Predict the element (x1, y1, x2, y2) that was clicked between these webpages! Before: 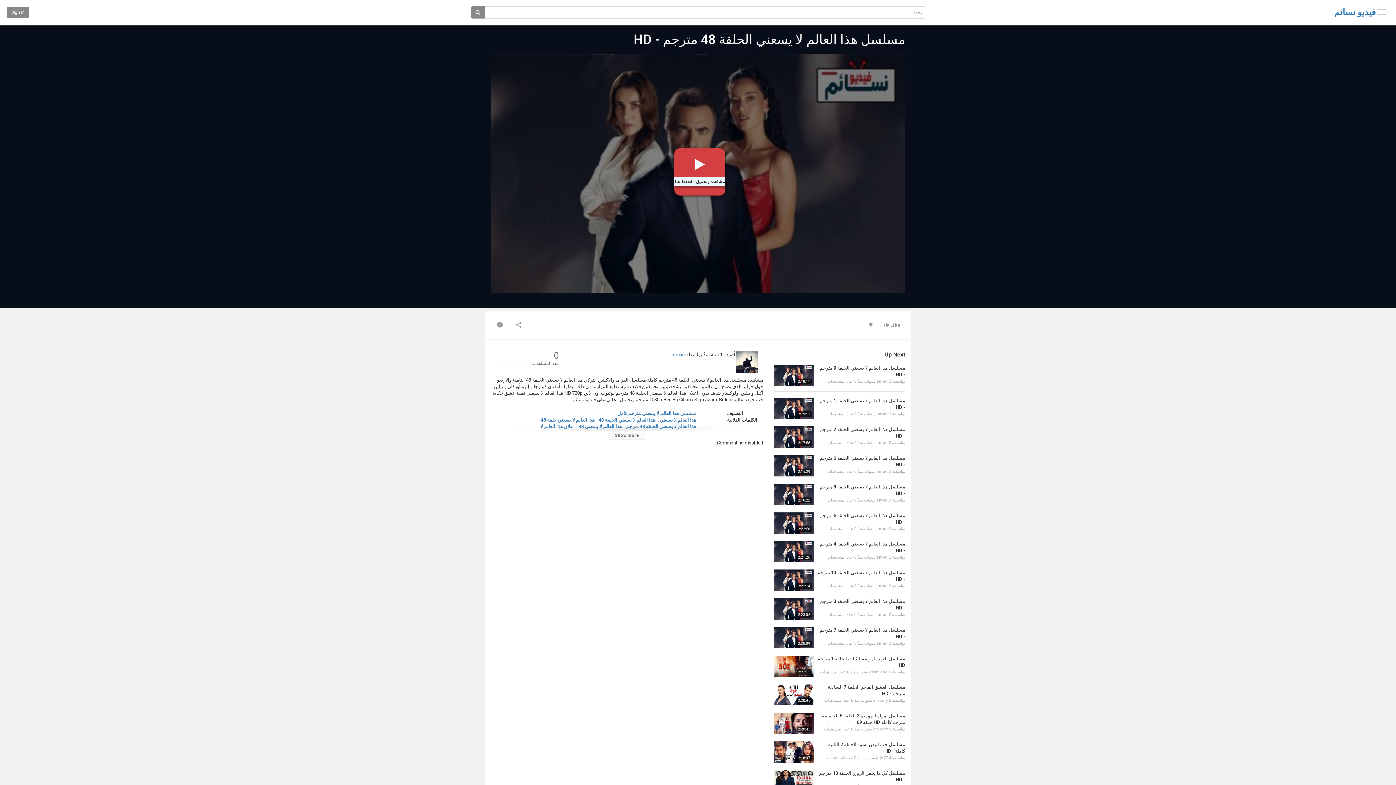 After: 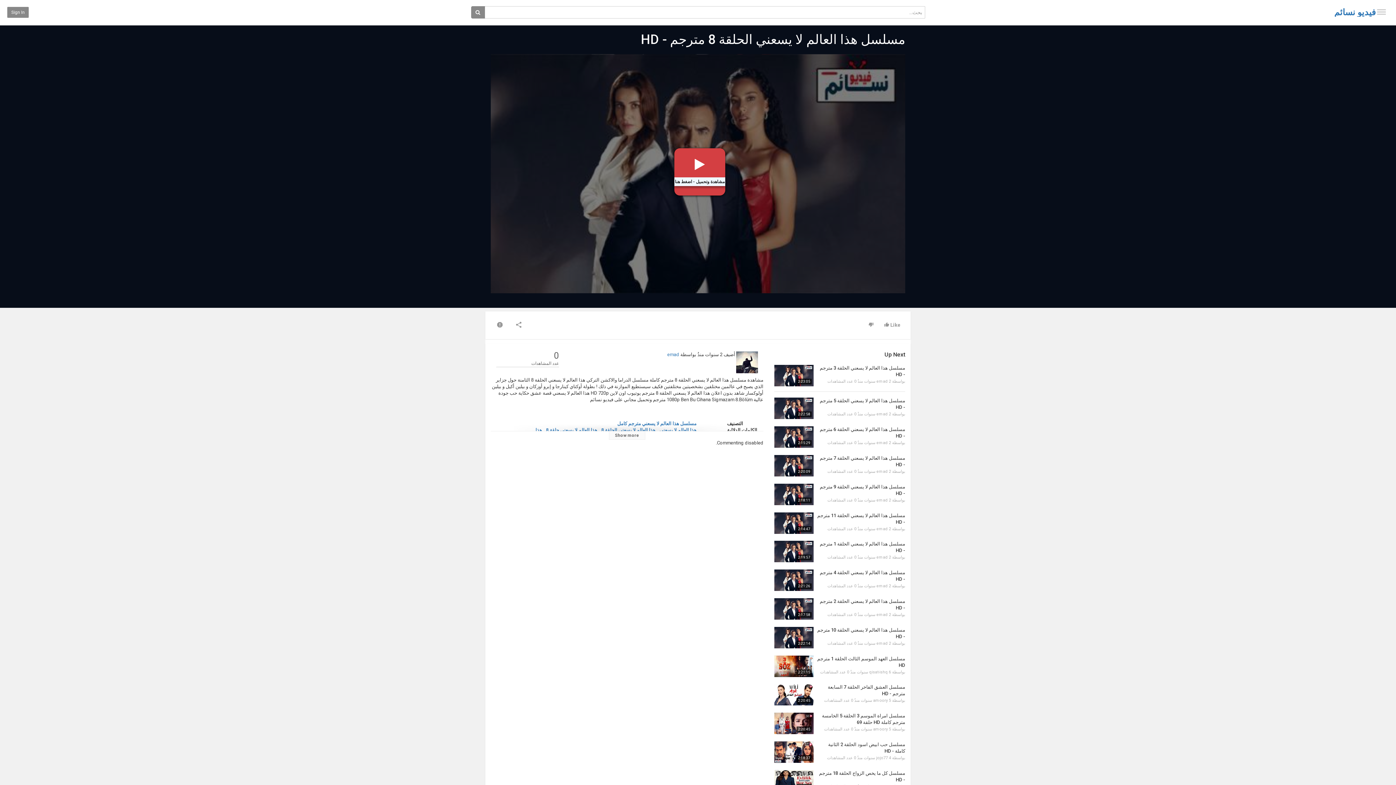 Action: bbox: (774, 483, 813, 505)